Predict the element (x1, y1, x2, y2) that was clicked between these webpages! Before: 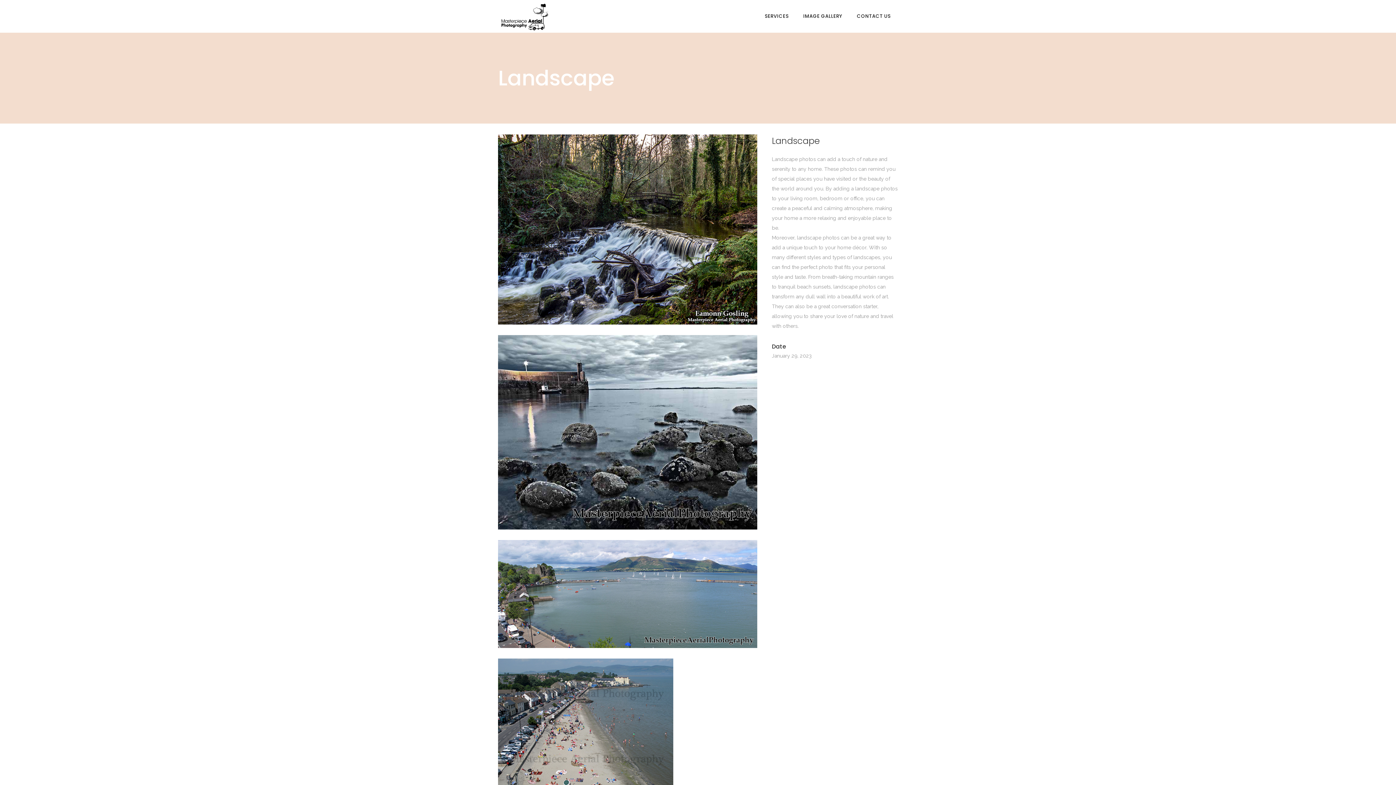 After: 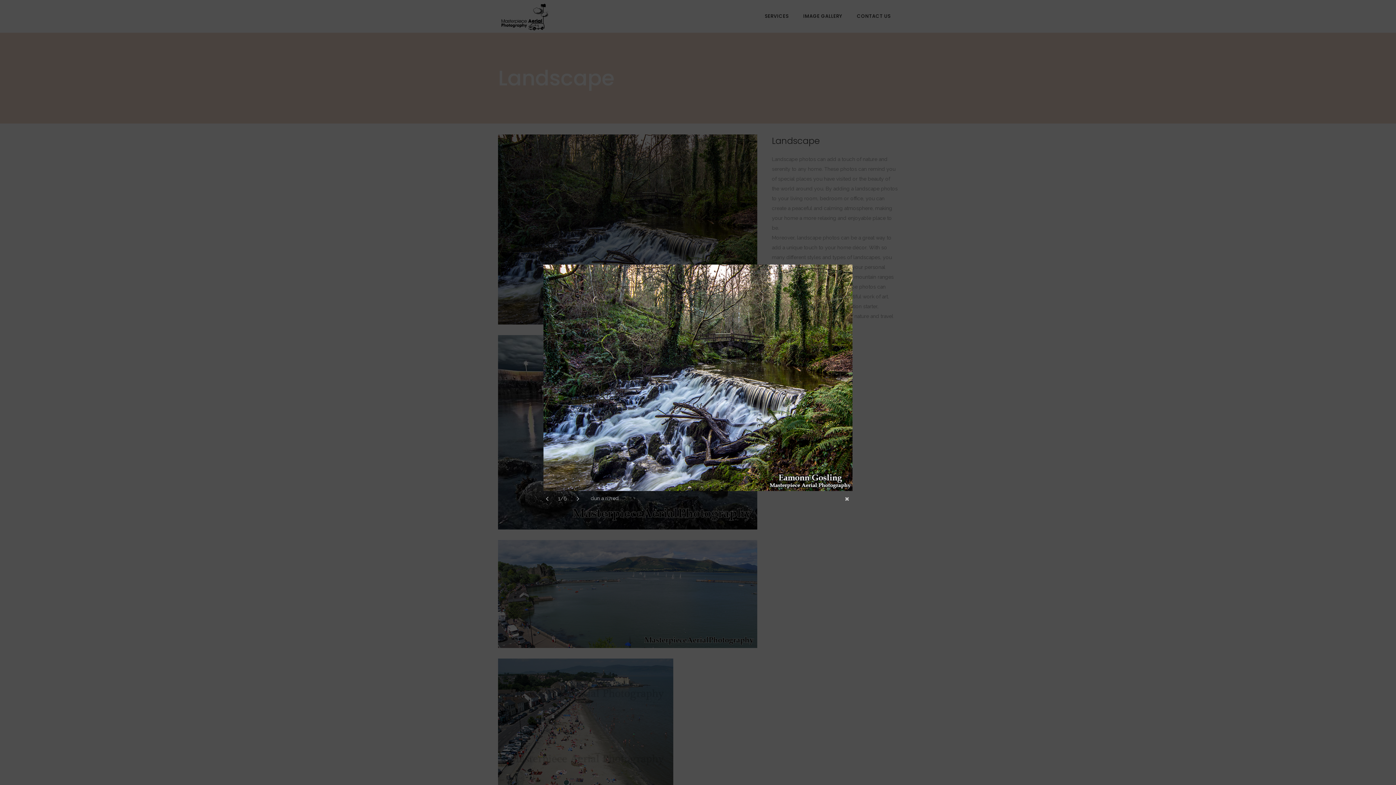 Action: bbox: (498, 319, 757, 325)